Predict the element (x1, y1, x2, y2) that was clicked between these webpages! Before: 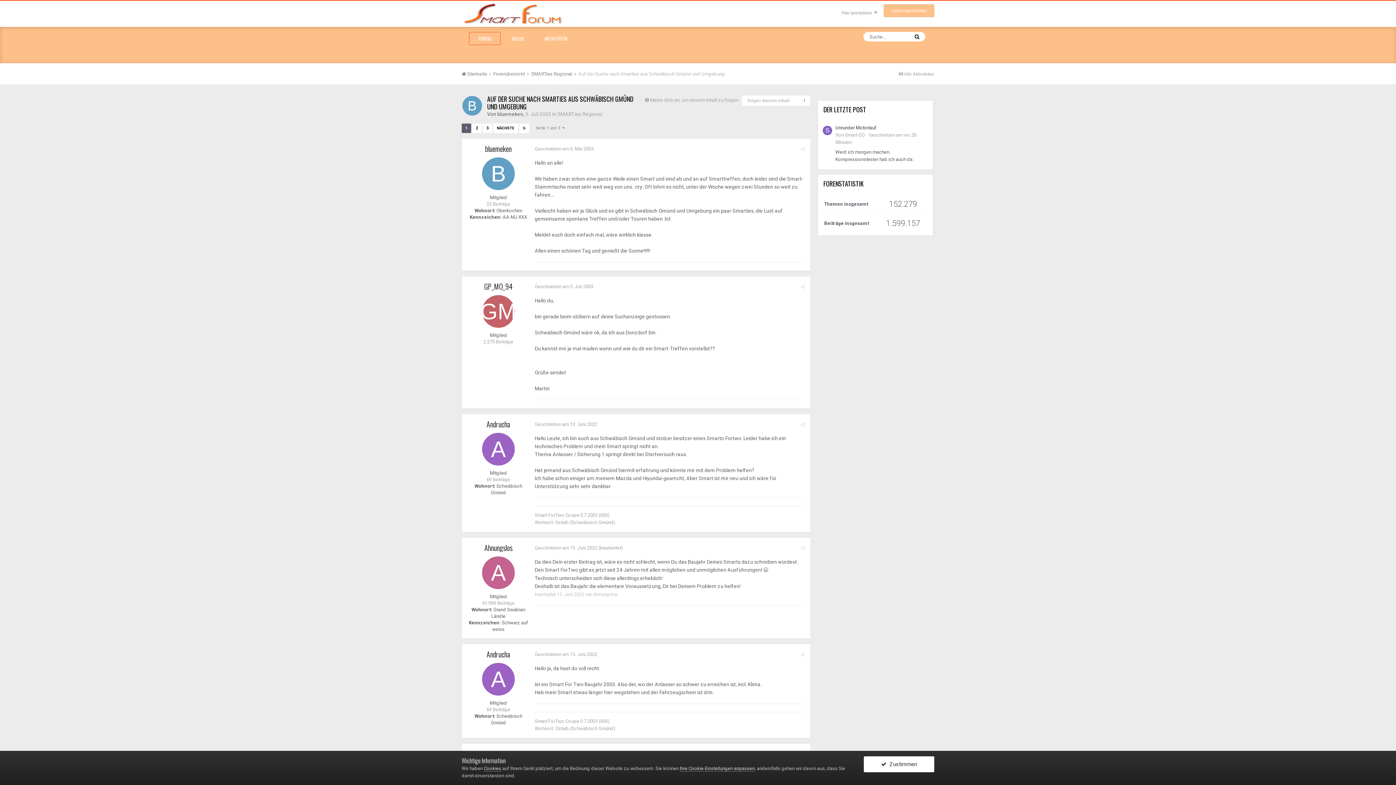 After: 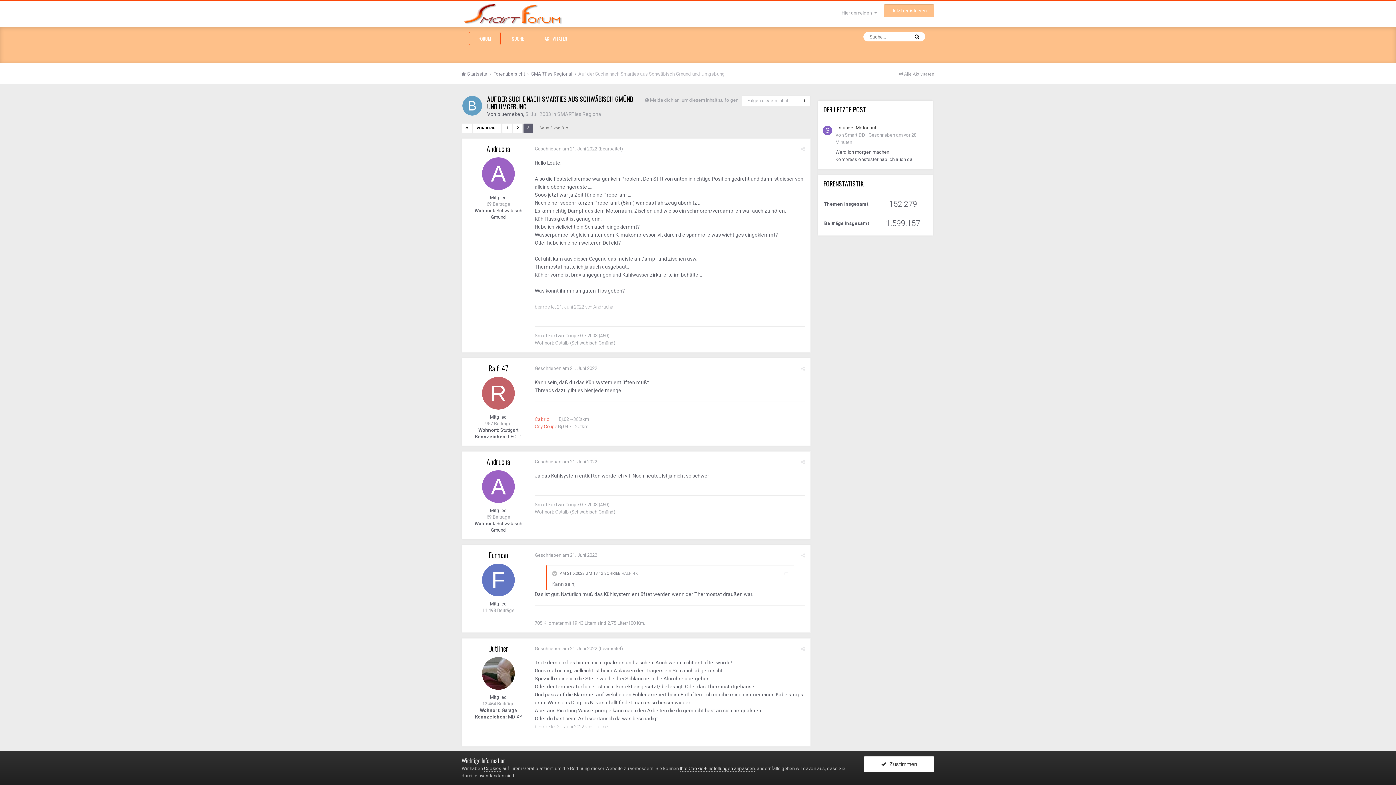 Action: bbox: (482, 123, 492, 133) label: 3